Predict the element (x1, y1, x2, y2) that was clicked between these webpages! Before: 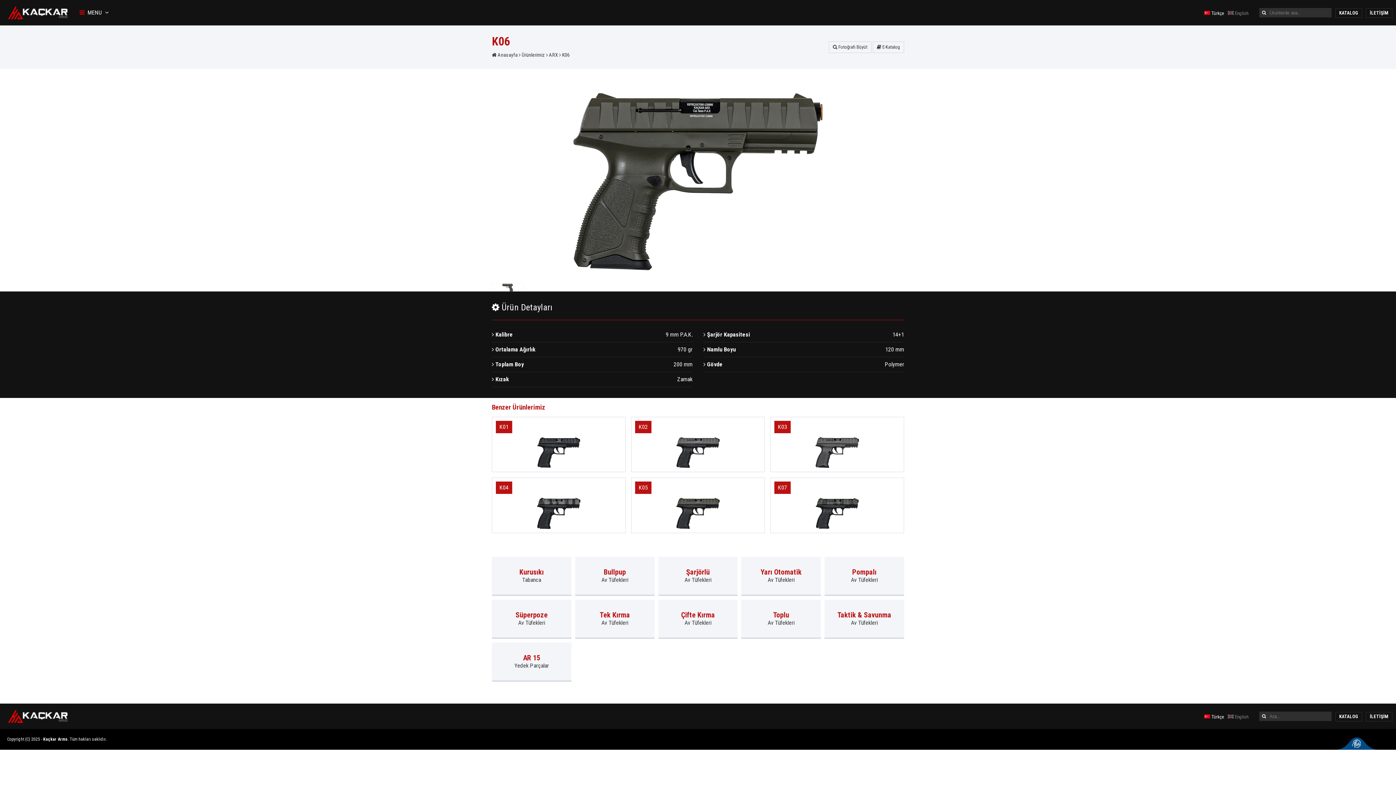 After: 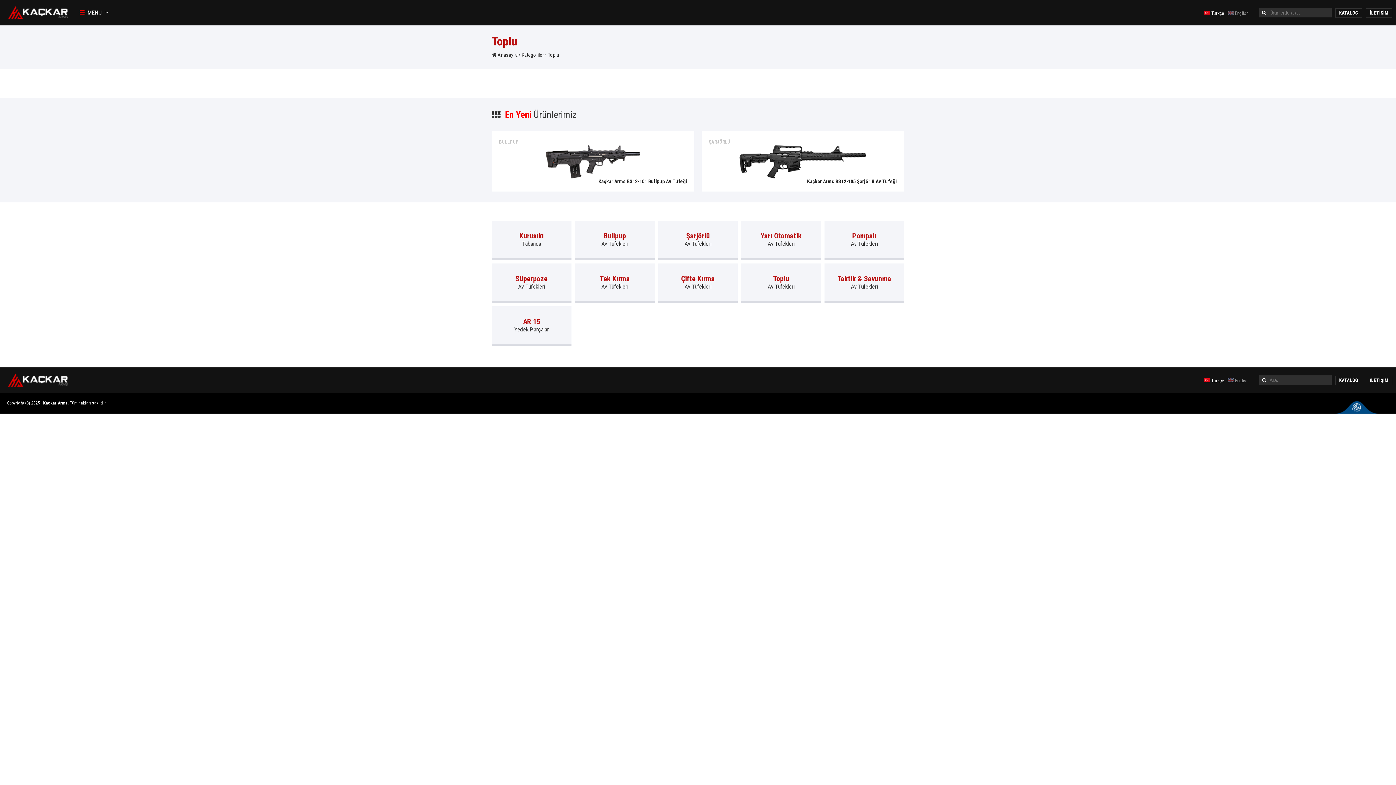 Action: label: Toplu
Av Tüfekleri bbox: (741, 599, 821, 639)